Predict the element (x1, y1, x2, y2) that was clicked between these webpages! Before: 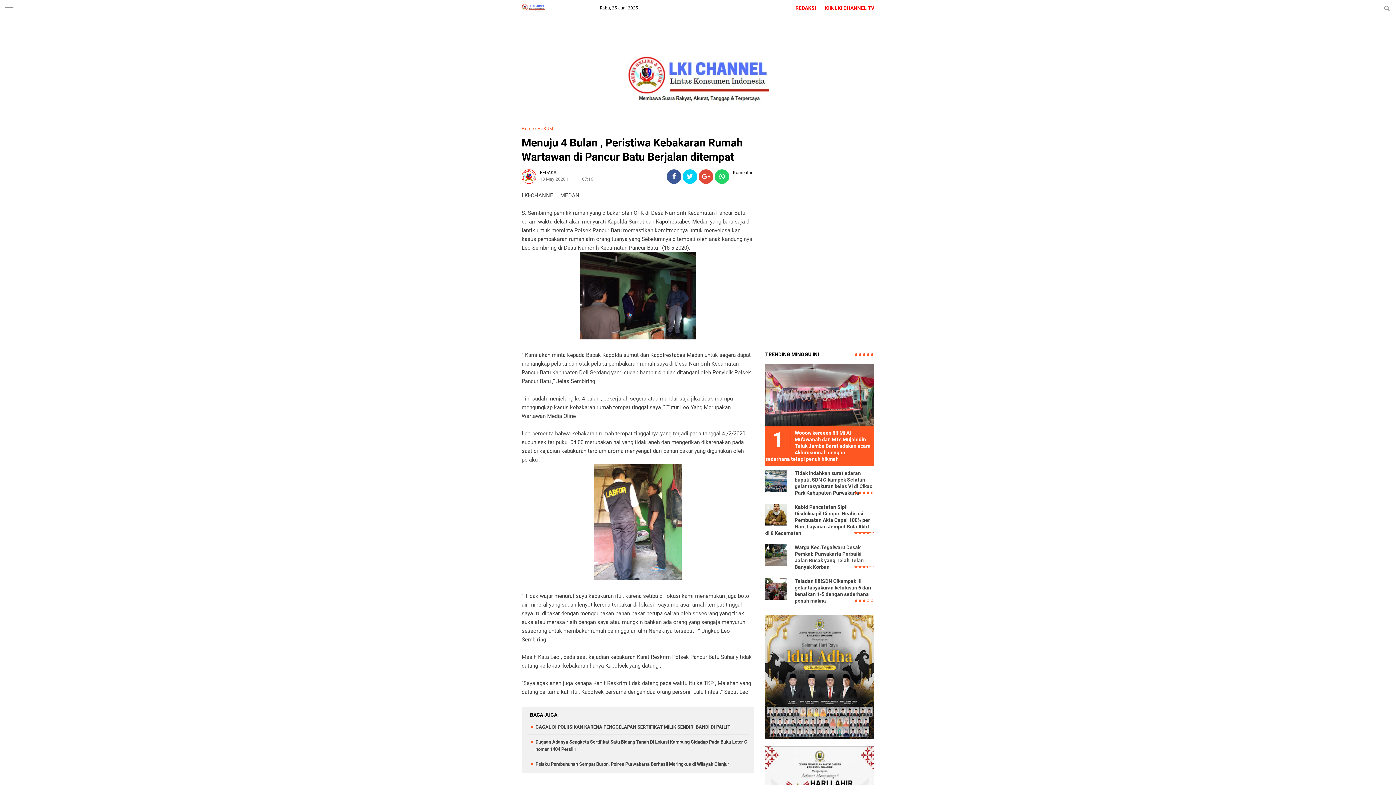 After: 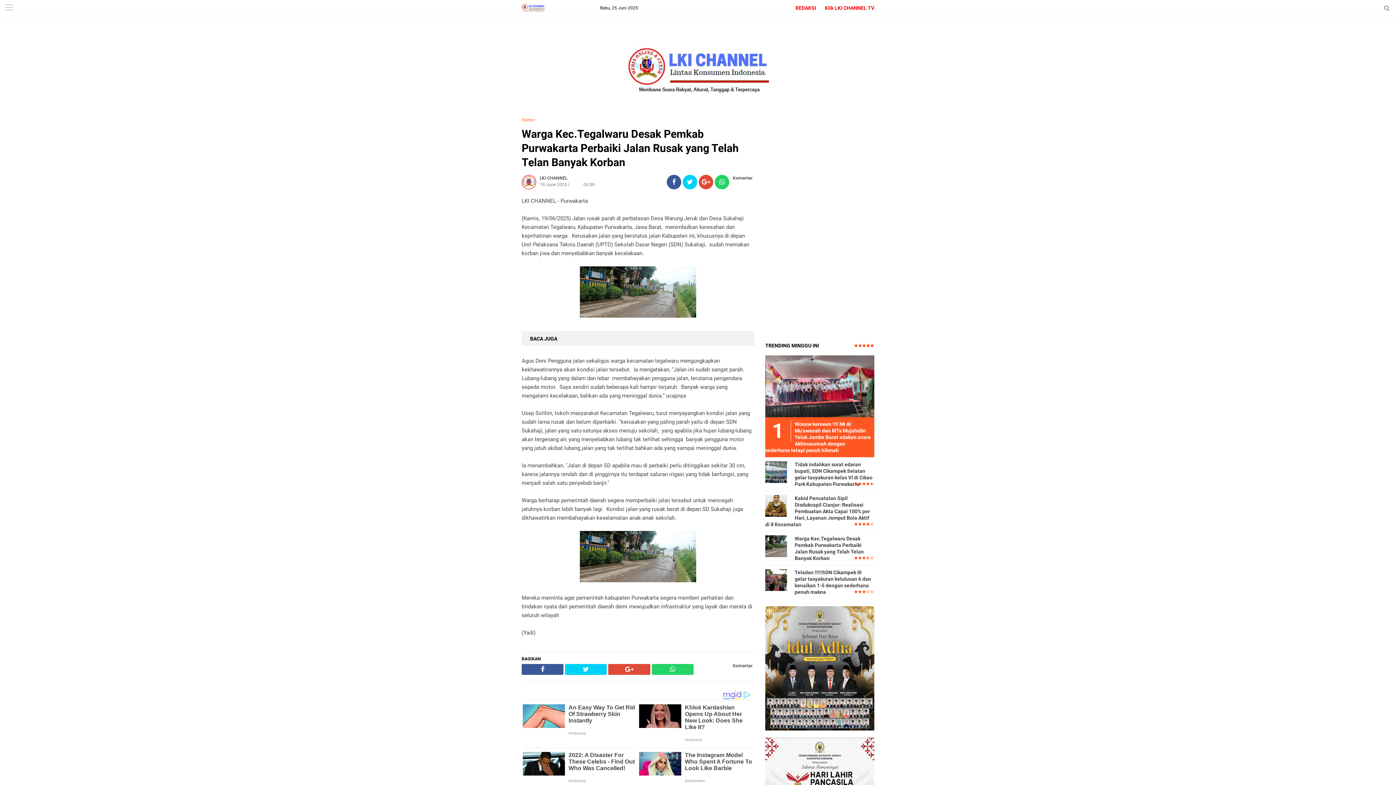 Action: bbox: (765, 544, 787, 565)